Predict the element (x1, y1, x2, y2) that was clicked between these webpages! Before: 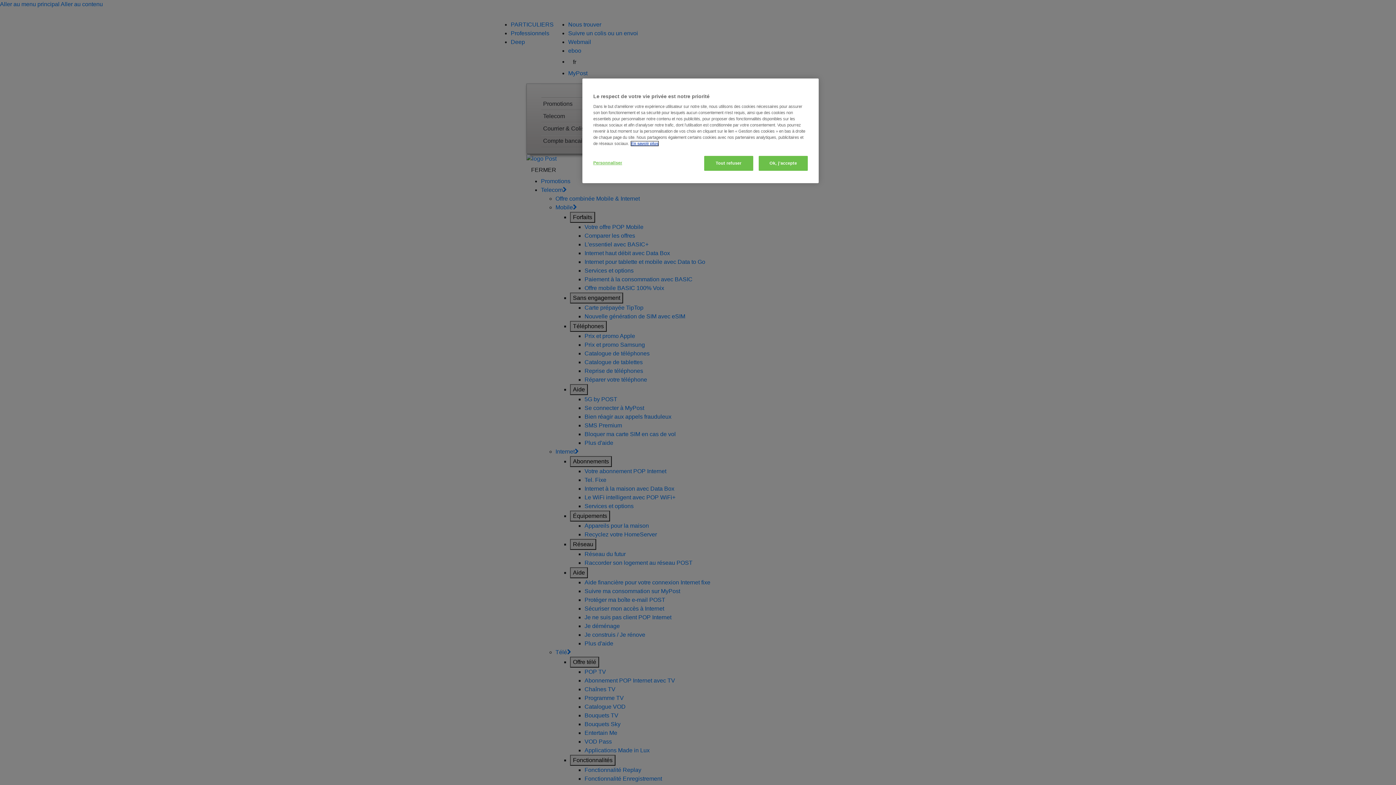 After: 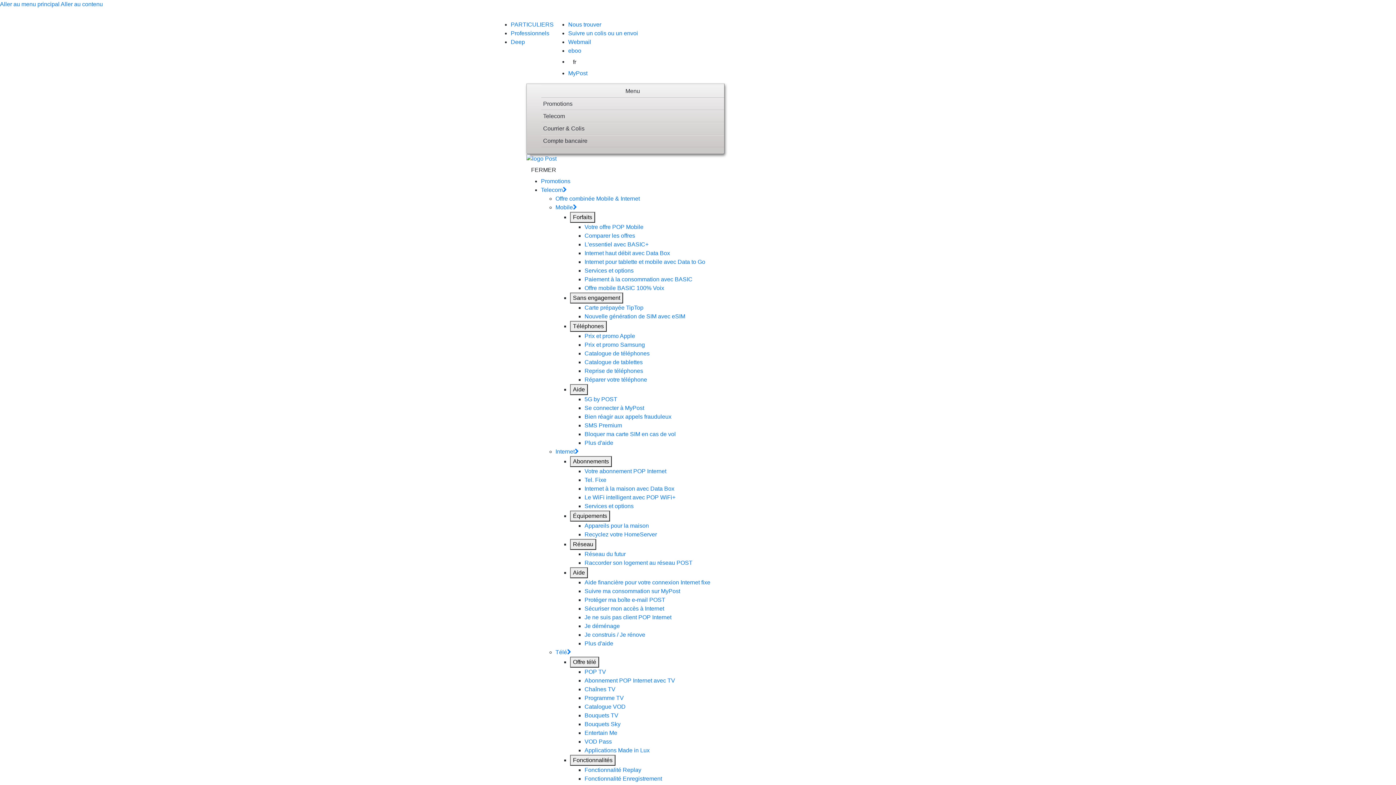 Action: bbox: (704, 156, 753, 170) label: Tout refuser